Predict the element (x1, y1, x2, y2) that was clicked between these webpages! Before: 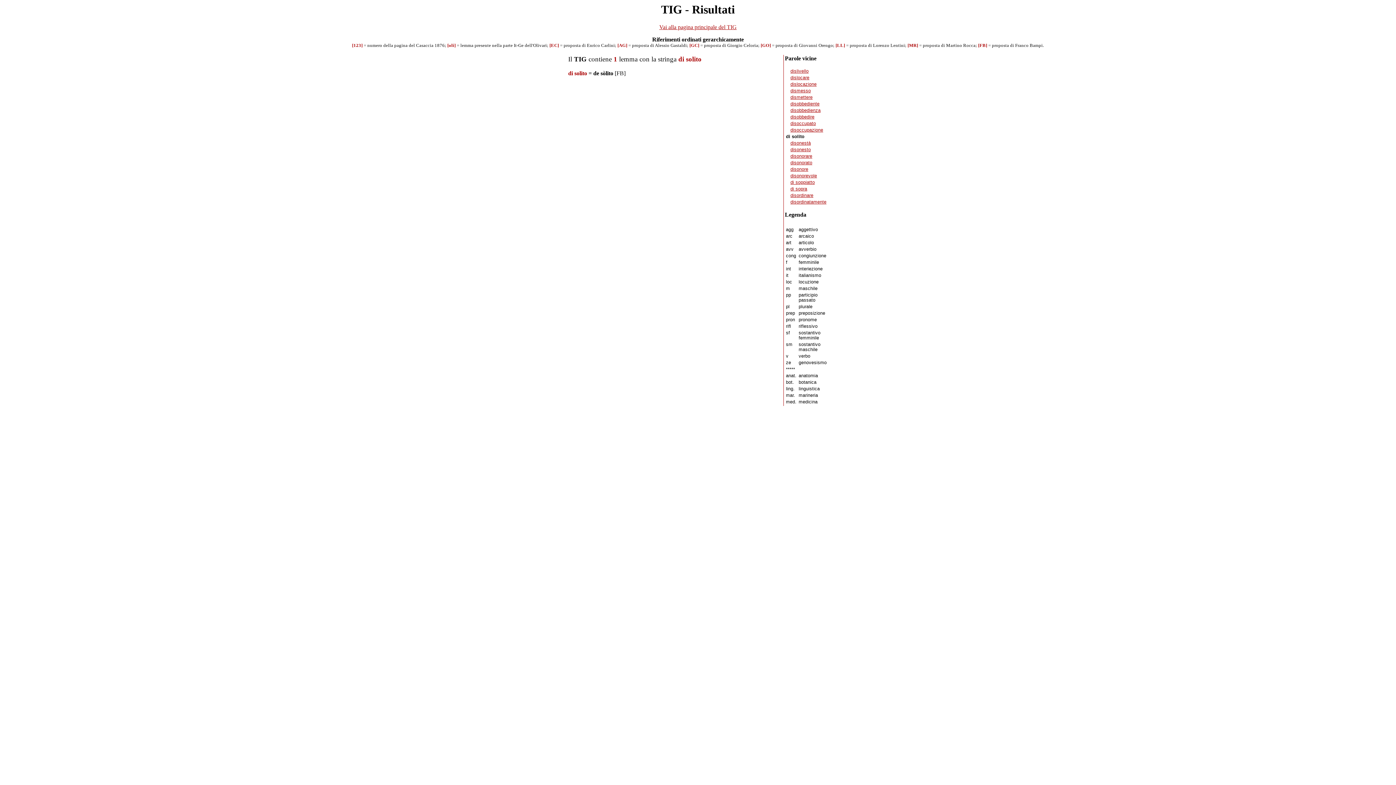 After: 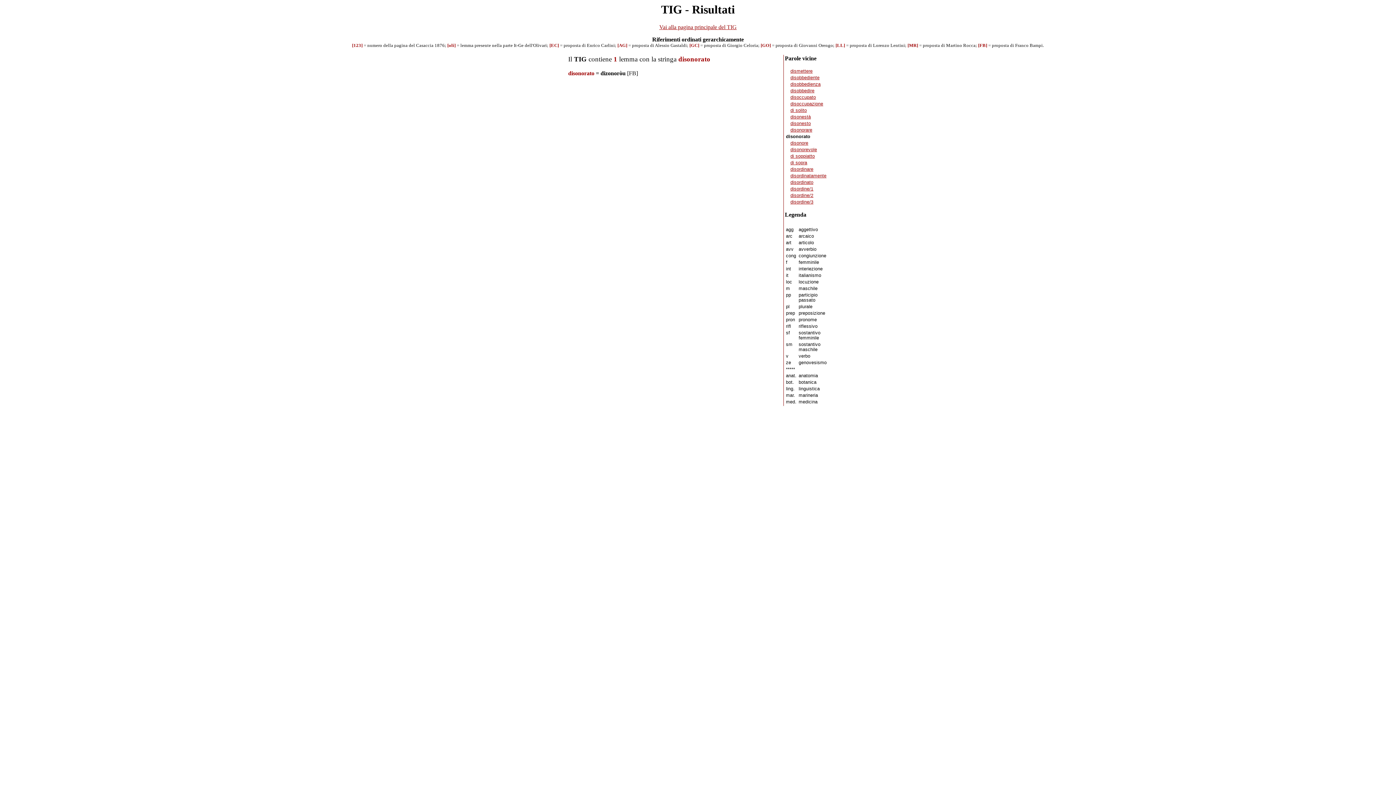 Action: label: disonorato bbox: (790, 160, 812, 165)